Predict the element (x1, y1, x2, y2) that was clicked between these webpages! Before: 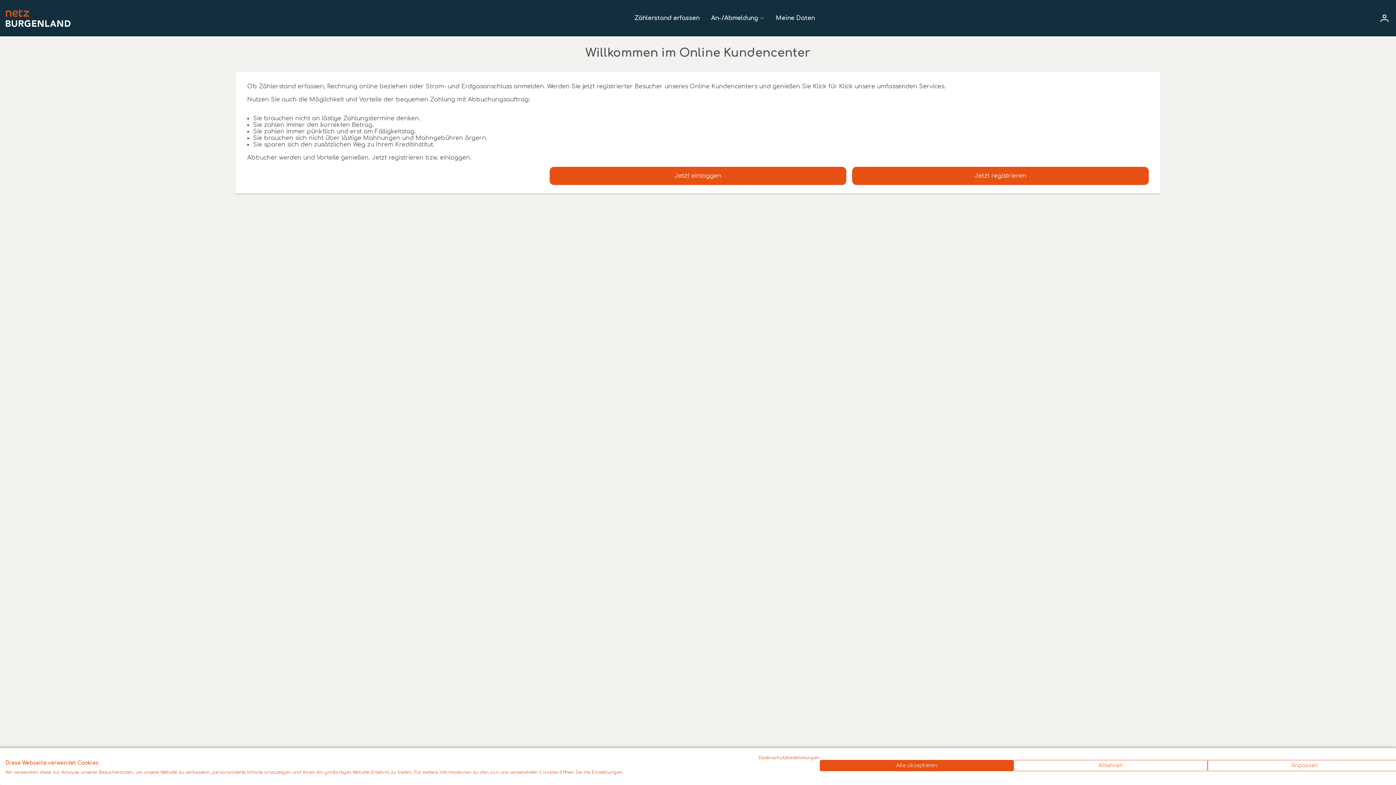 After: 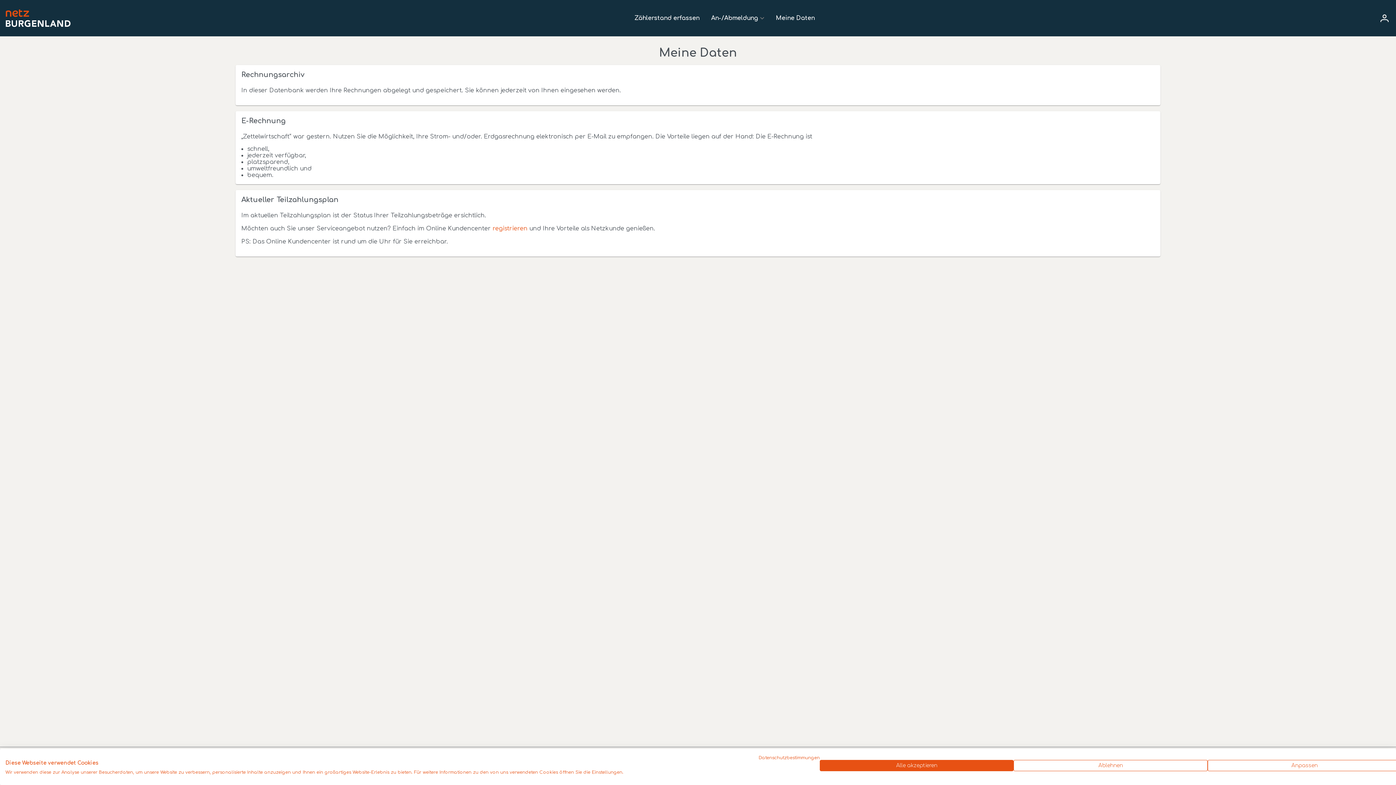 Action: bbox: (776, 14, 814, 21) label: Meine Daten